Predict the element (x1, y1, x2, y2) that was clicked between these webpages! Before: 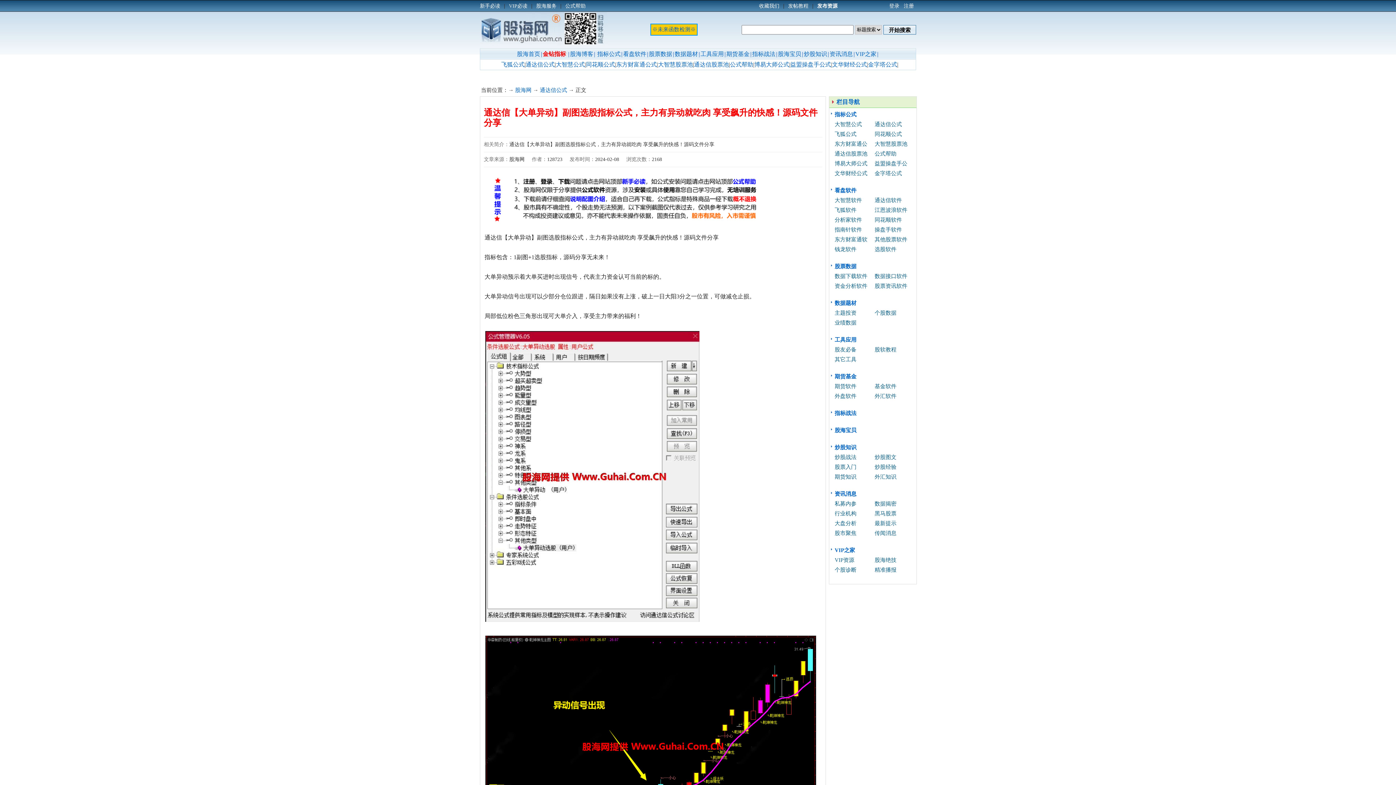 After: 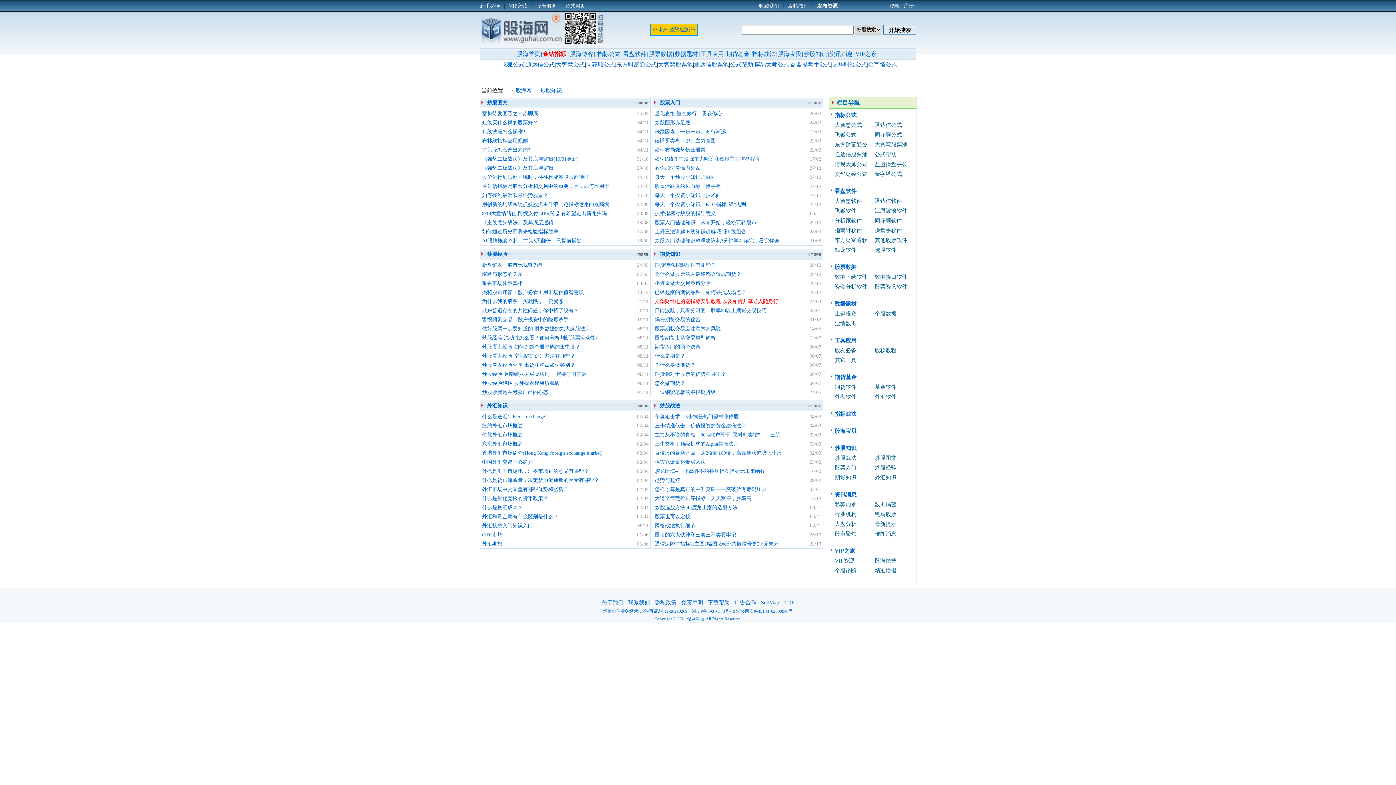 Action: label: 炒股知识 bbox: (804, 50, 827, 57)